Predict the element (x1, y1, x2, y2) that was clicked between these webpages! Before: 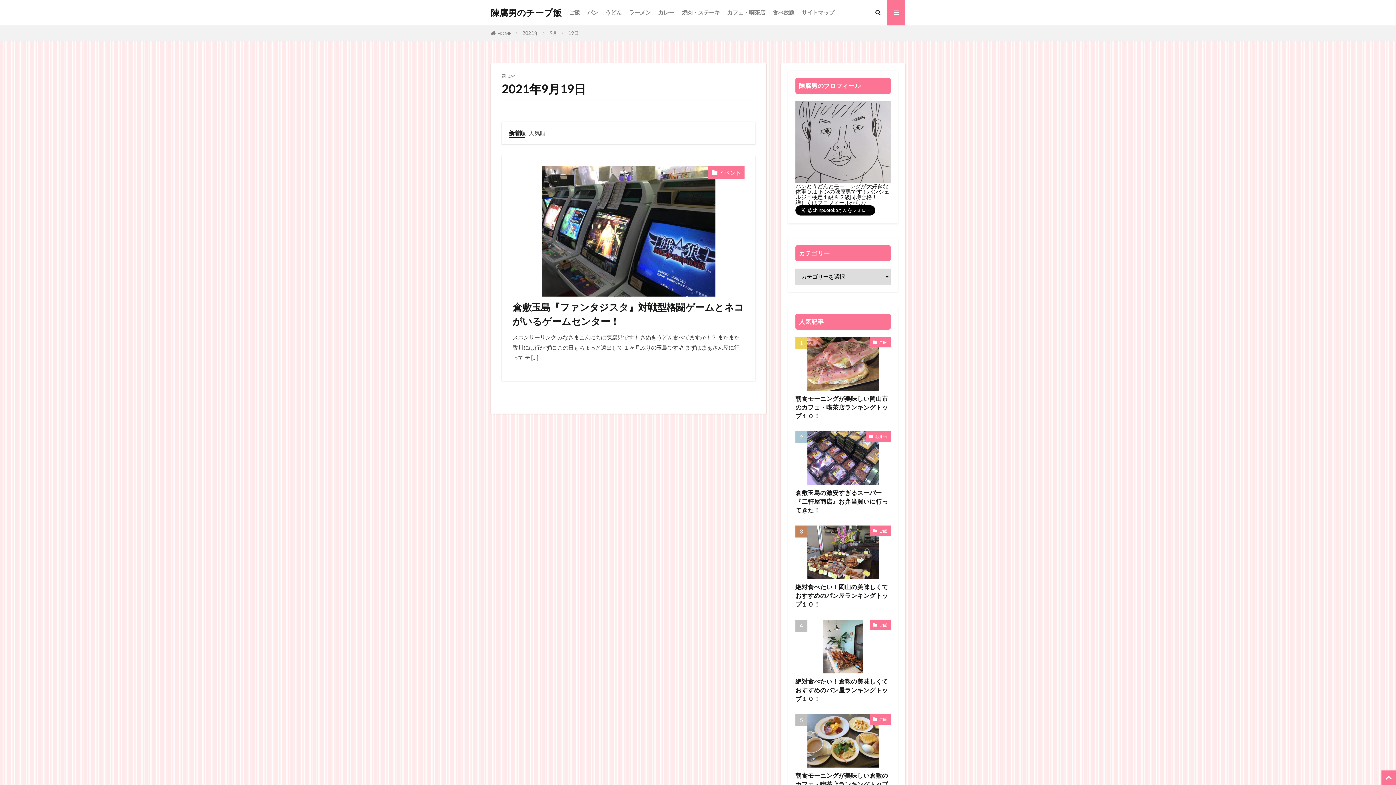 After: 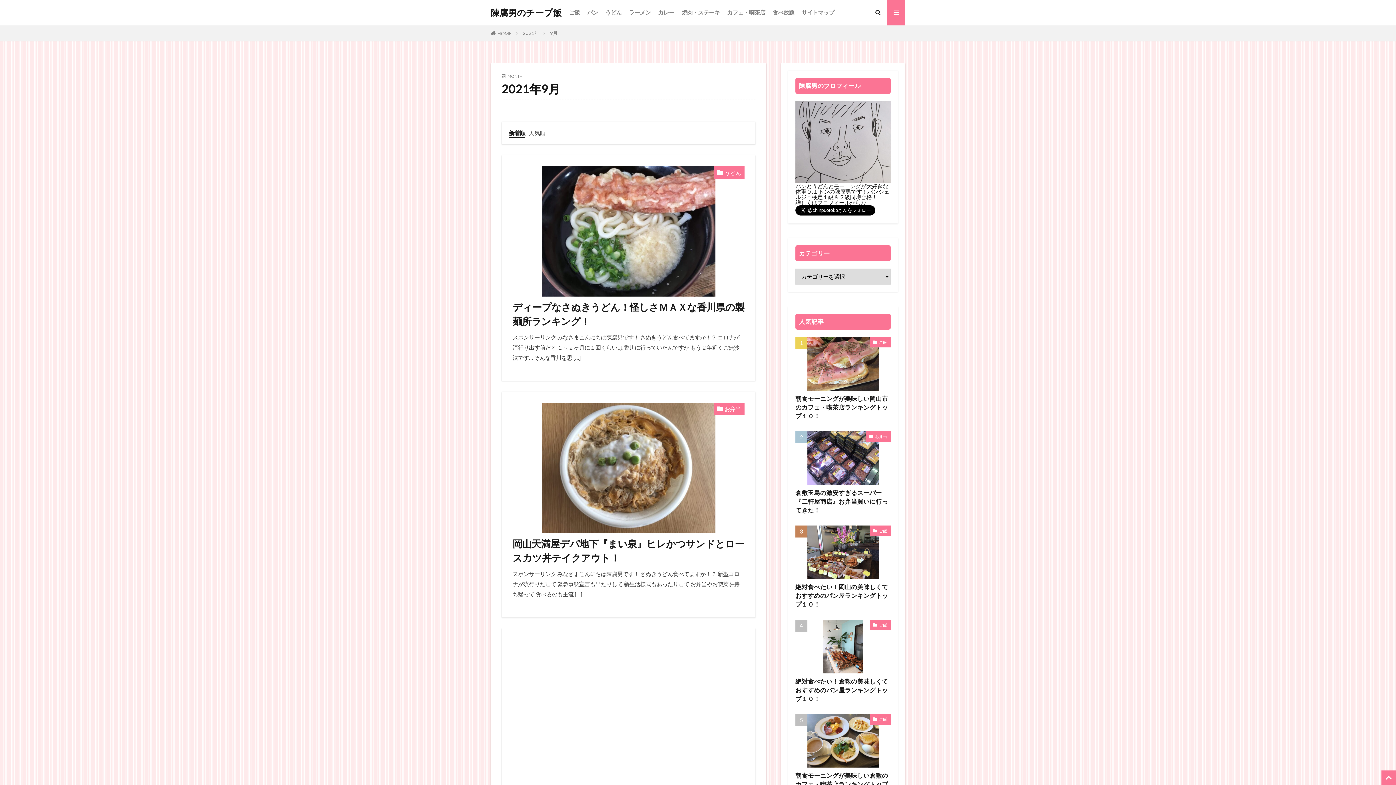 Action: bbox: (549, 30, 557, 36) label: 9月